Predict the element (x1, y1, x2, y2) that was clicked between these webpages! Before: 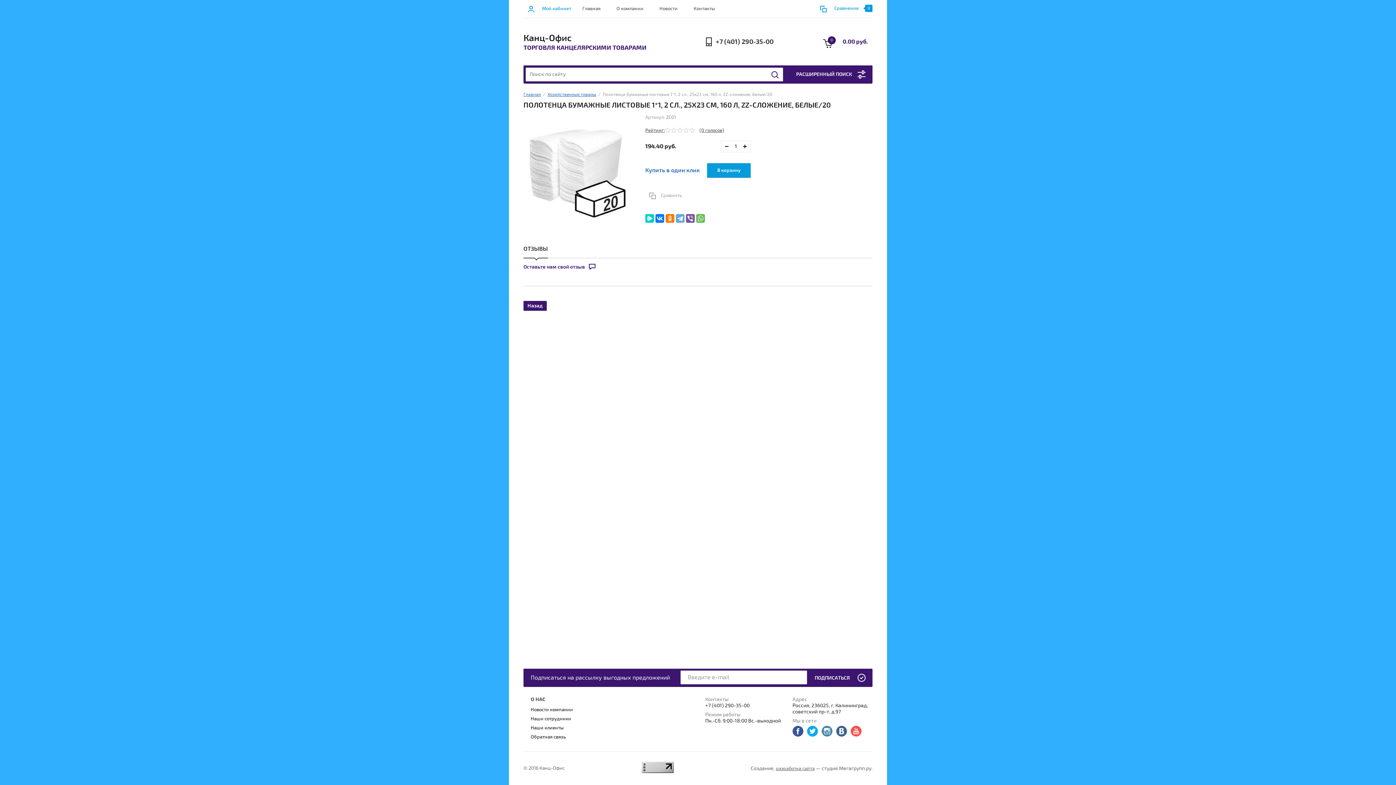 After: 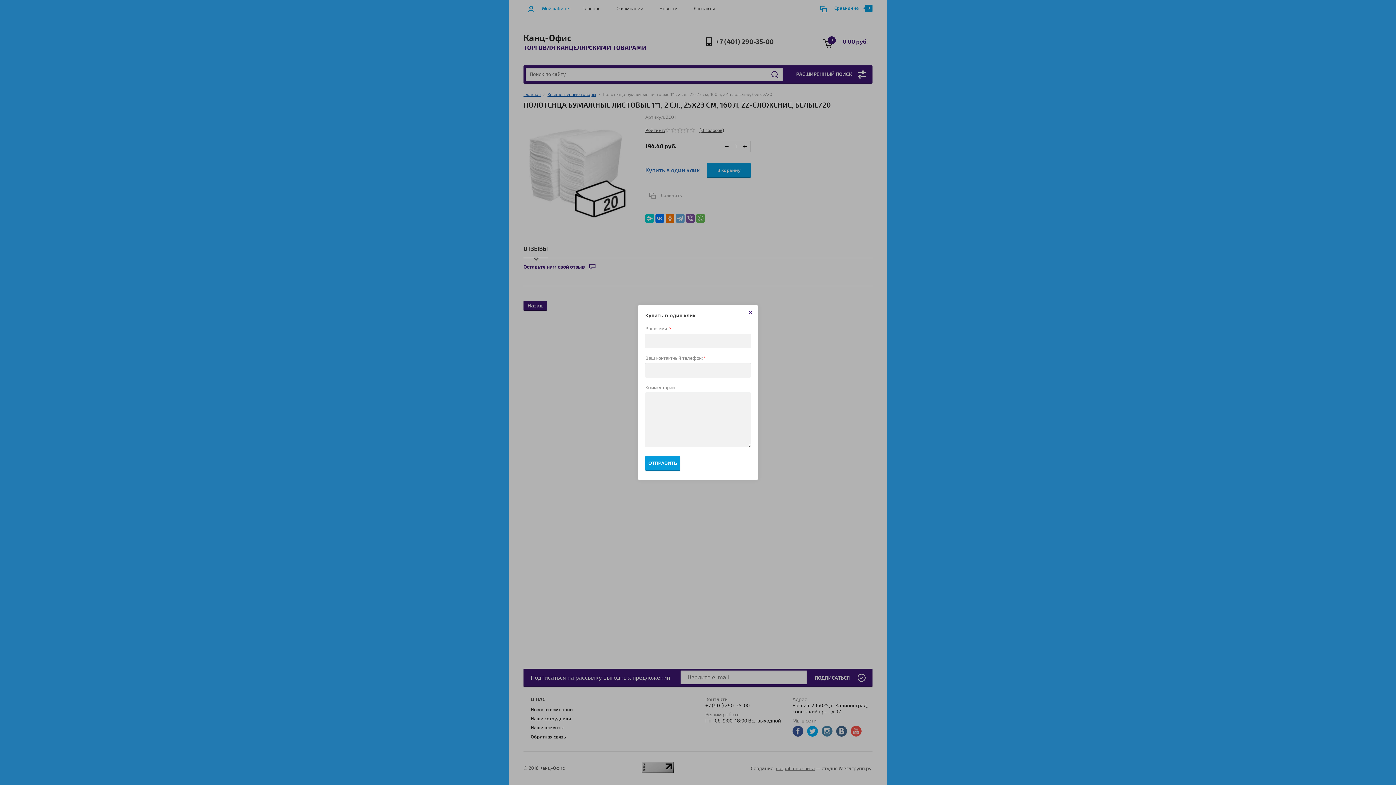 Action: label: Купить в один клик bbox: (645, 167, 700, 174)